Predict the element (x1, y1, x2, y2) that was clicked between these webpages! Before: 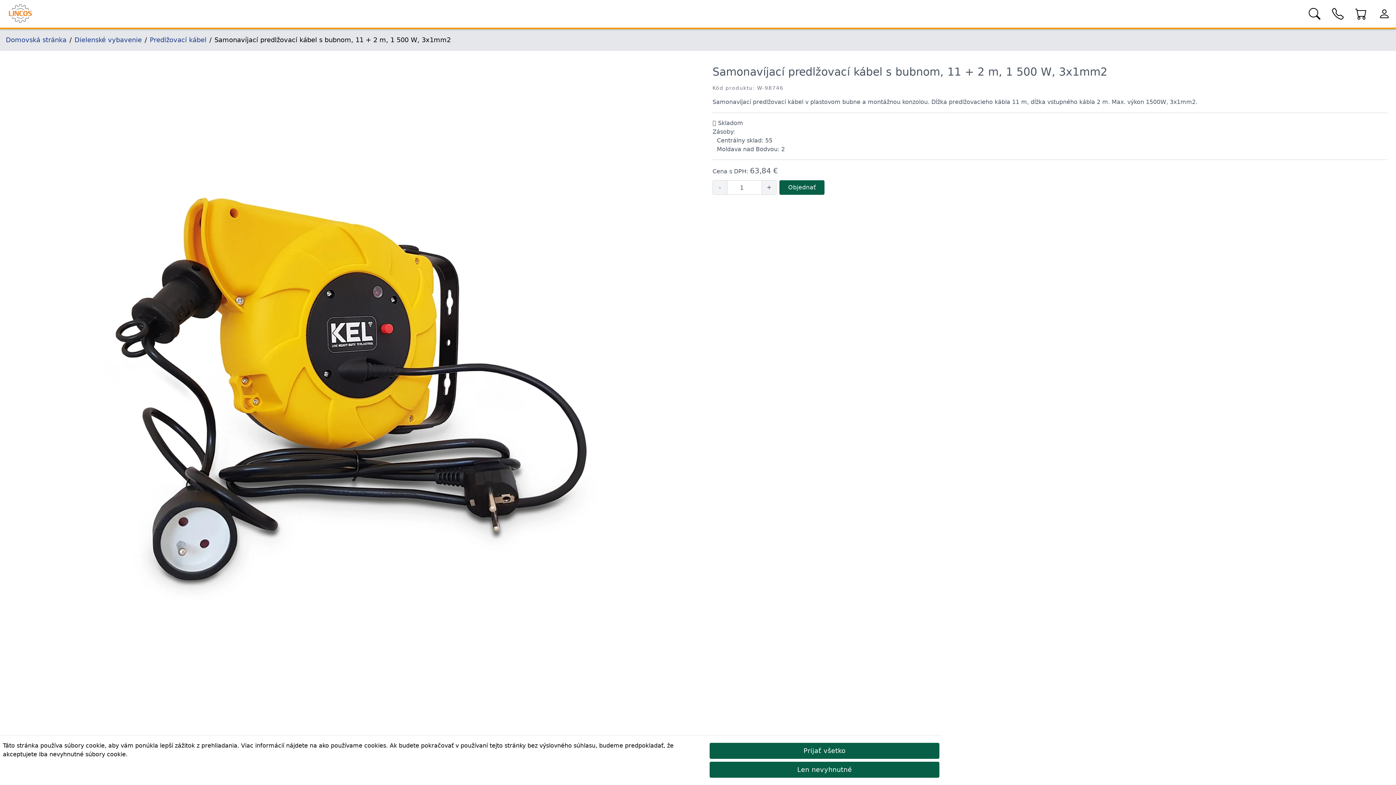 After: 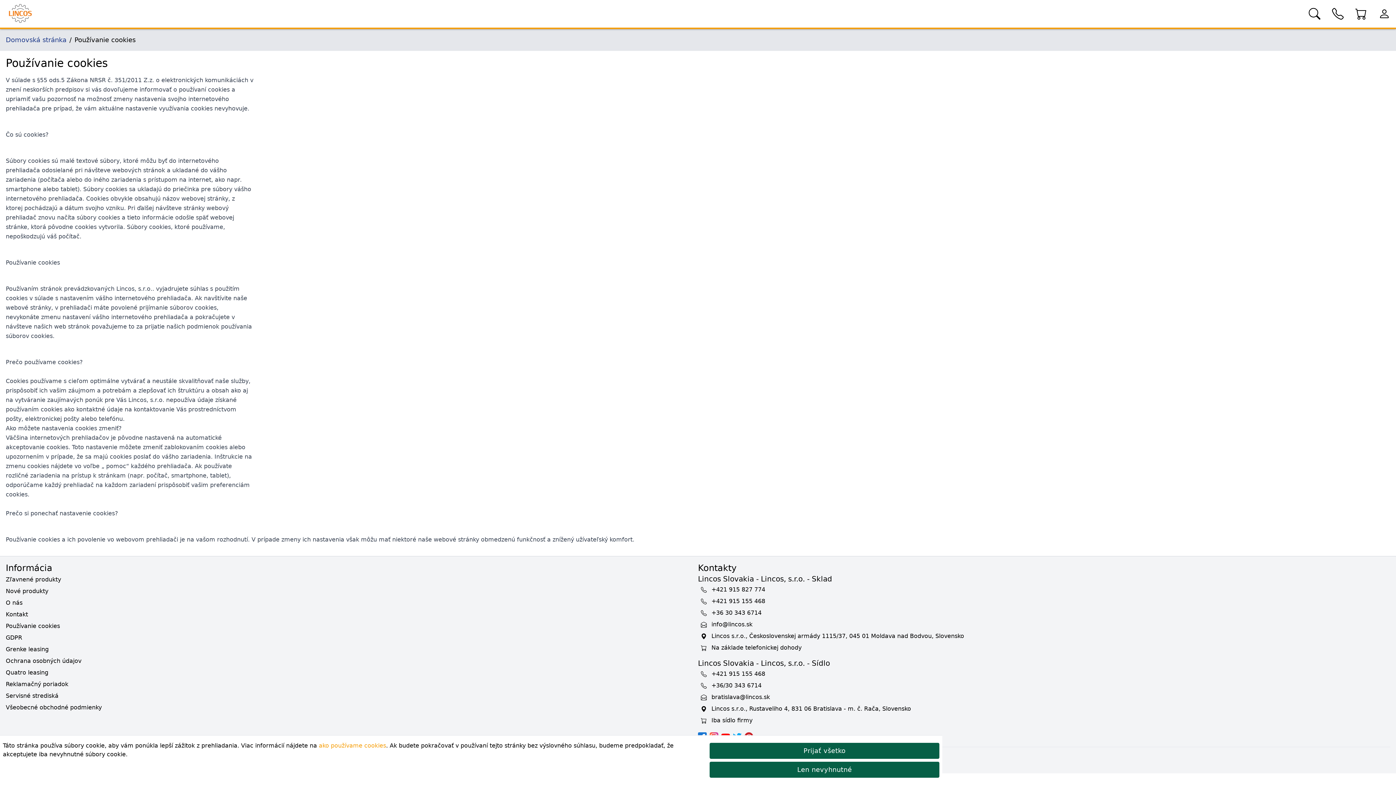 Action: label: ako používame cookies bbox: (318, 742, 386, 749)